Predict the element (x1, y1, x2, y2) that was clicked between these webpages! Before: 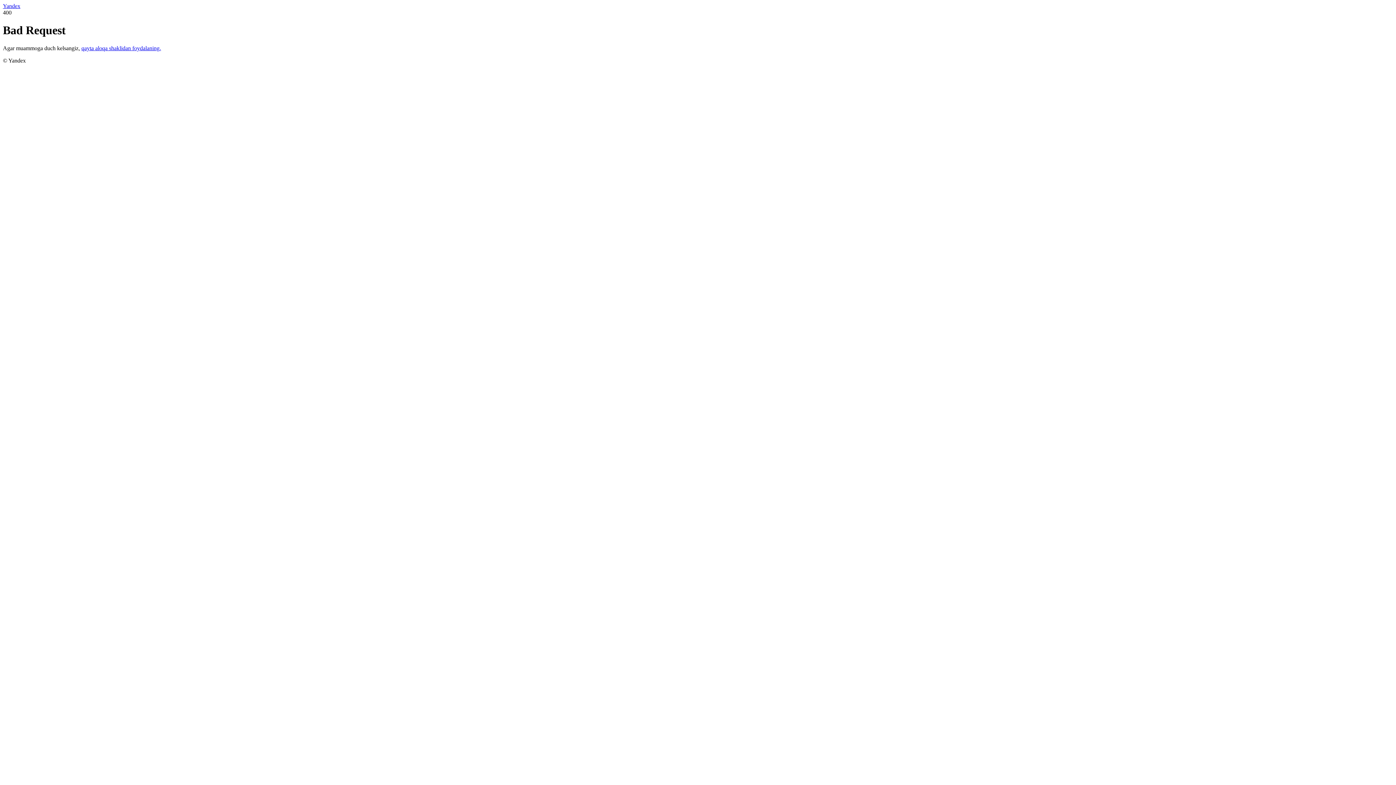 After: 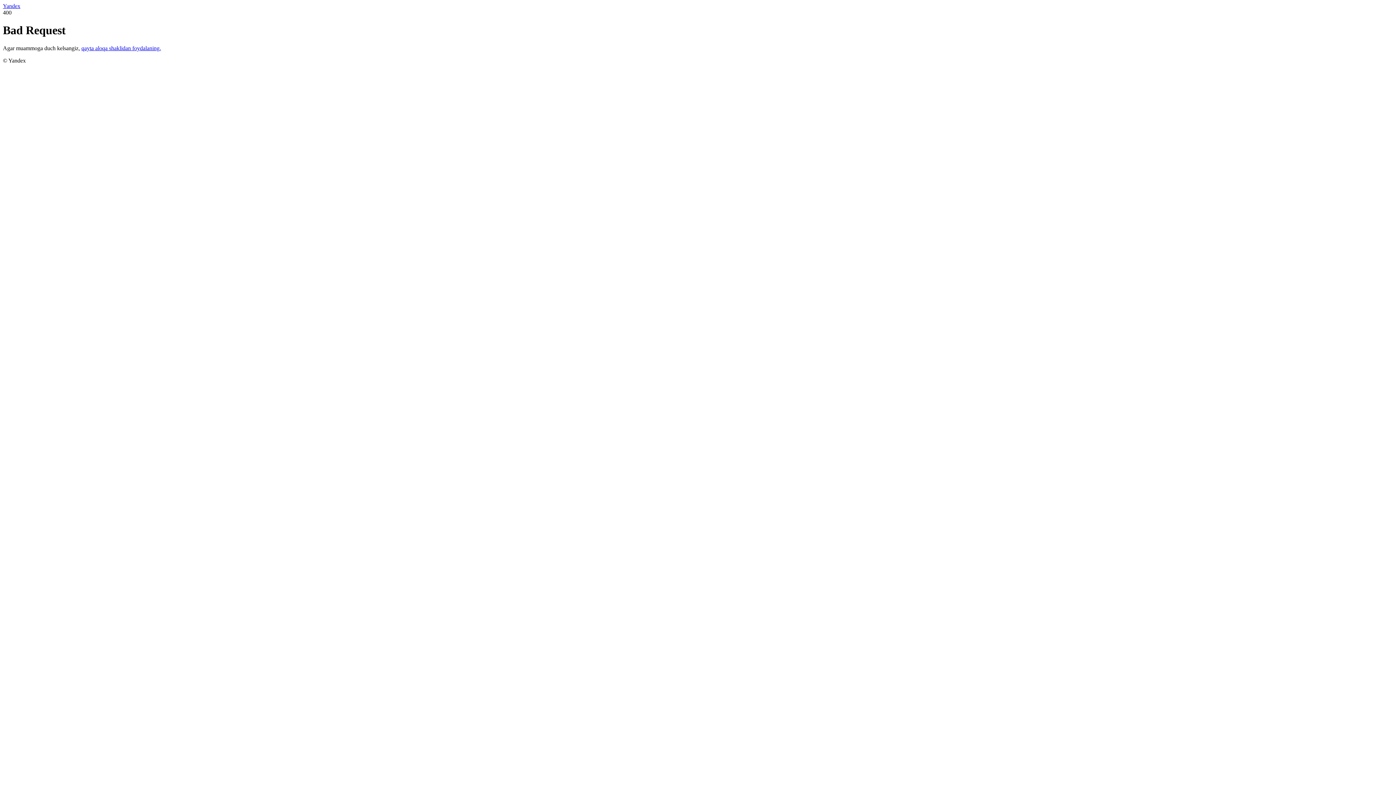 Action: label: qayta aloqa shaklidan foydalaning. bbox: (81, 45, 161, 51)